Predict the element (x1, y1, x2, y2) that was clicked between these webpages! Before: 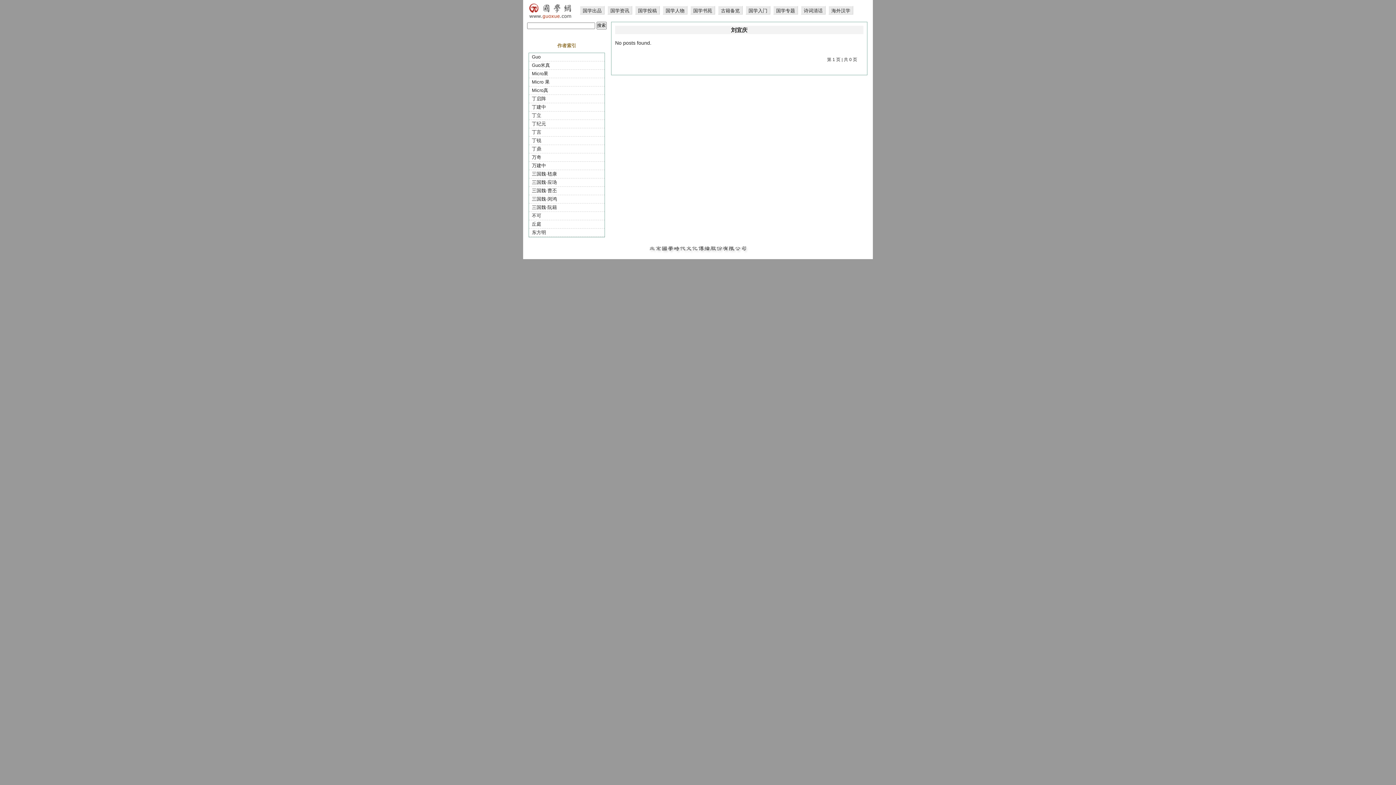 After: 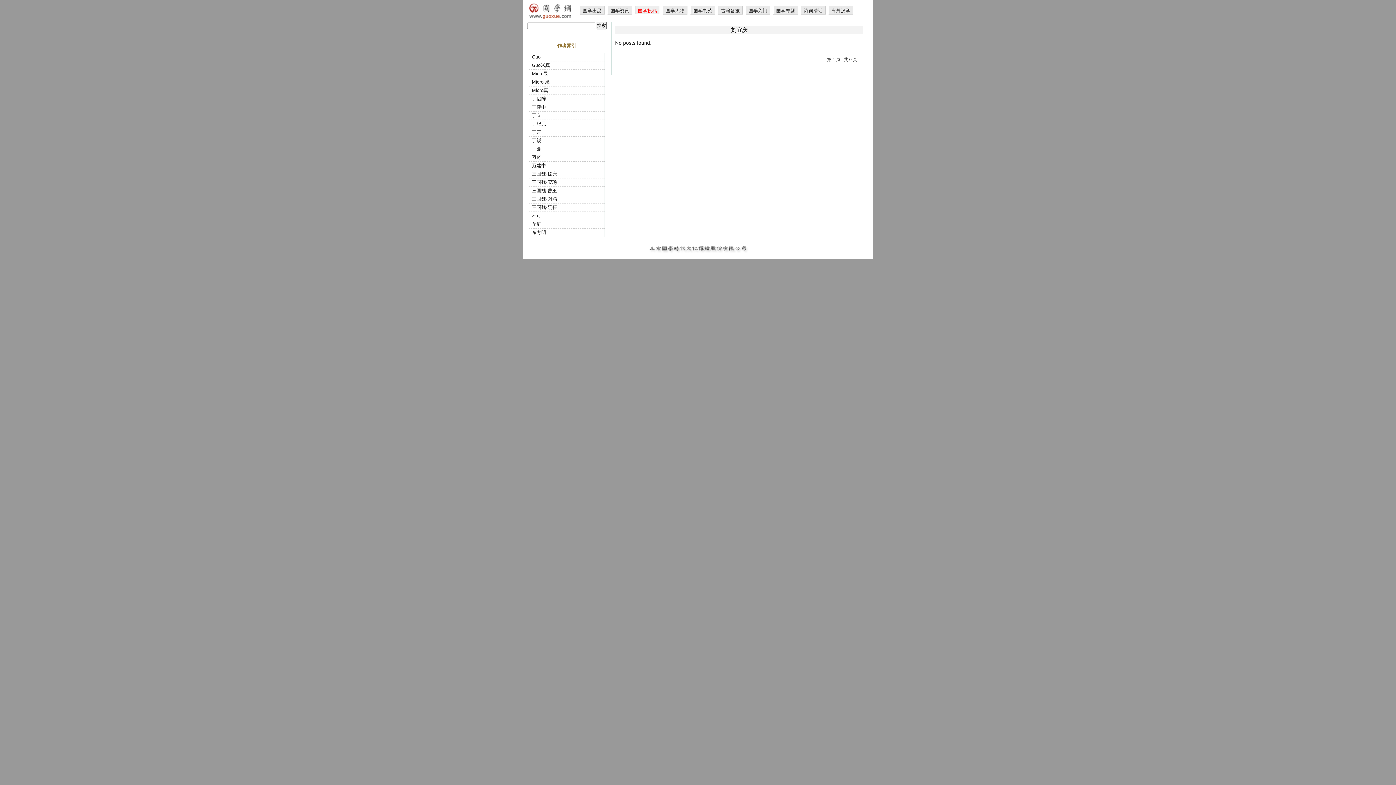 Action: label: 国学投稿 bbox: (635, 5, 660, 14)